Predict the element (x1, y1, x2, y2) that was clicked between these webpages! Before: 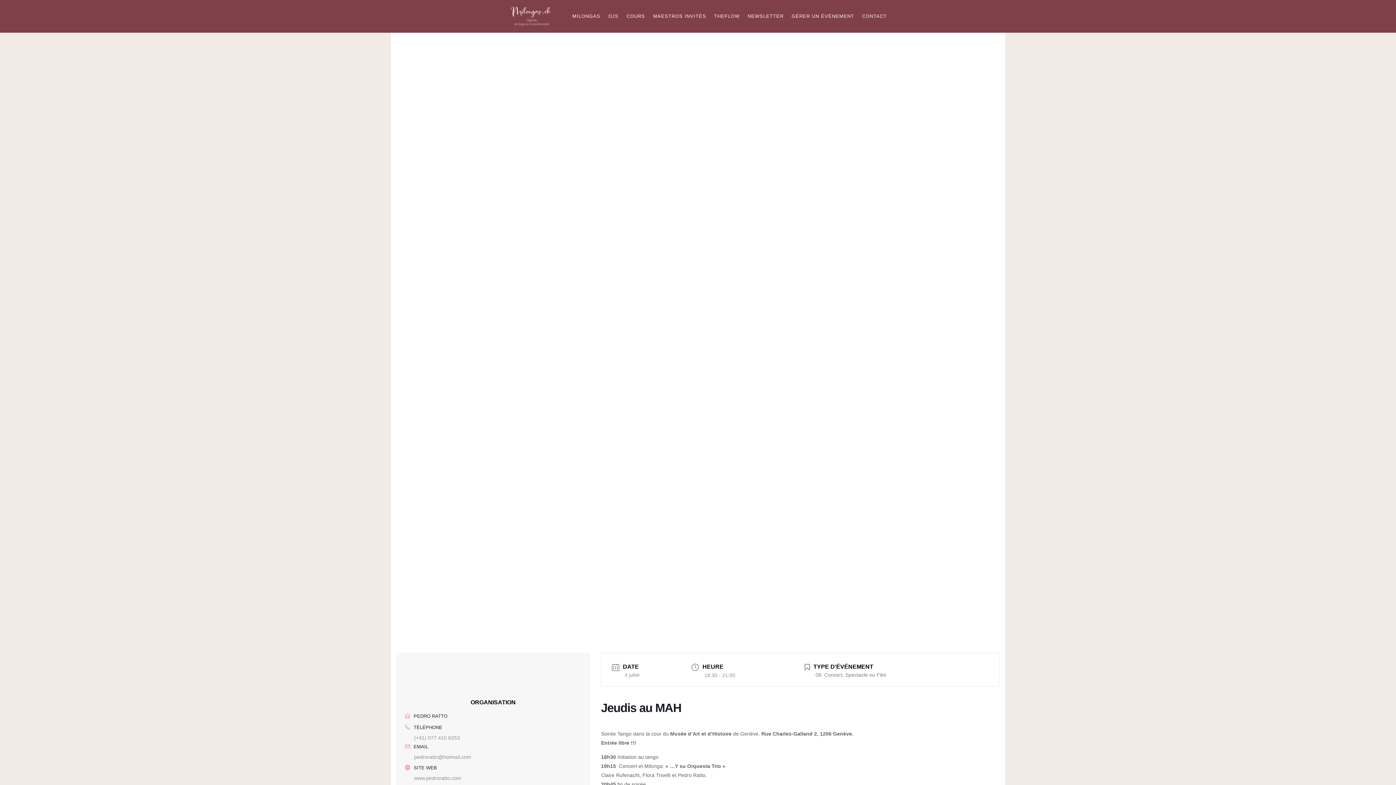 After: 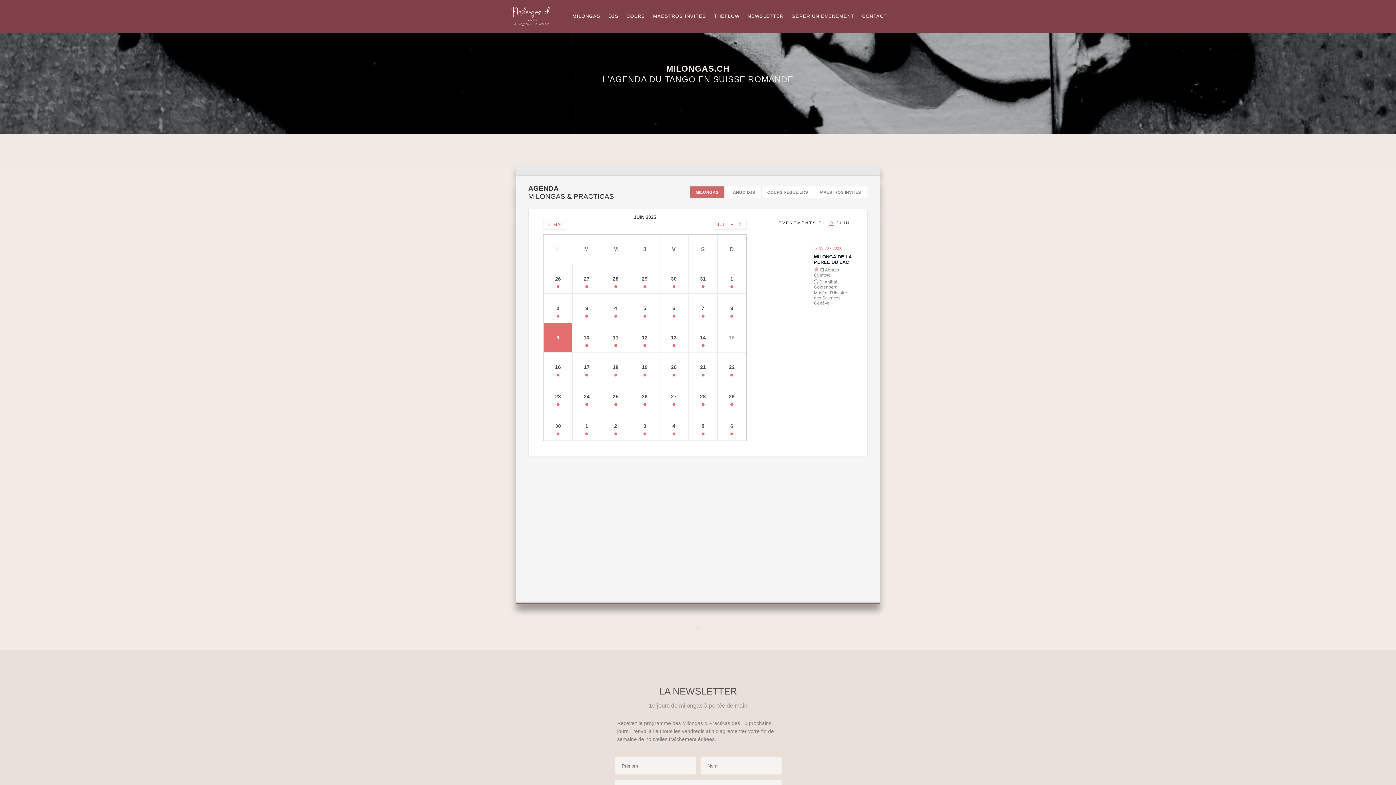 Action: label: MILONGAS bbox: (572, 13, 600, 32)